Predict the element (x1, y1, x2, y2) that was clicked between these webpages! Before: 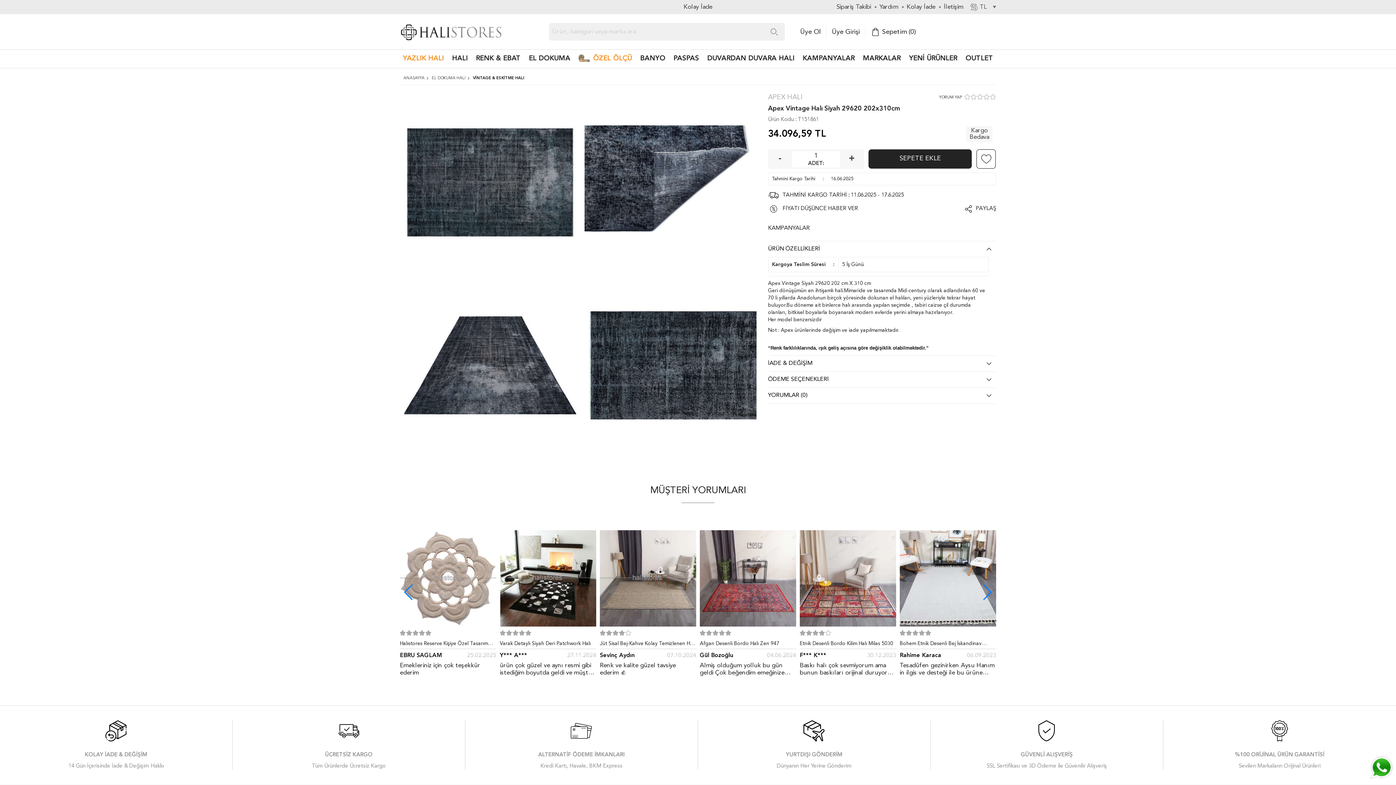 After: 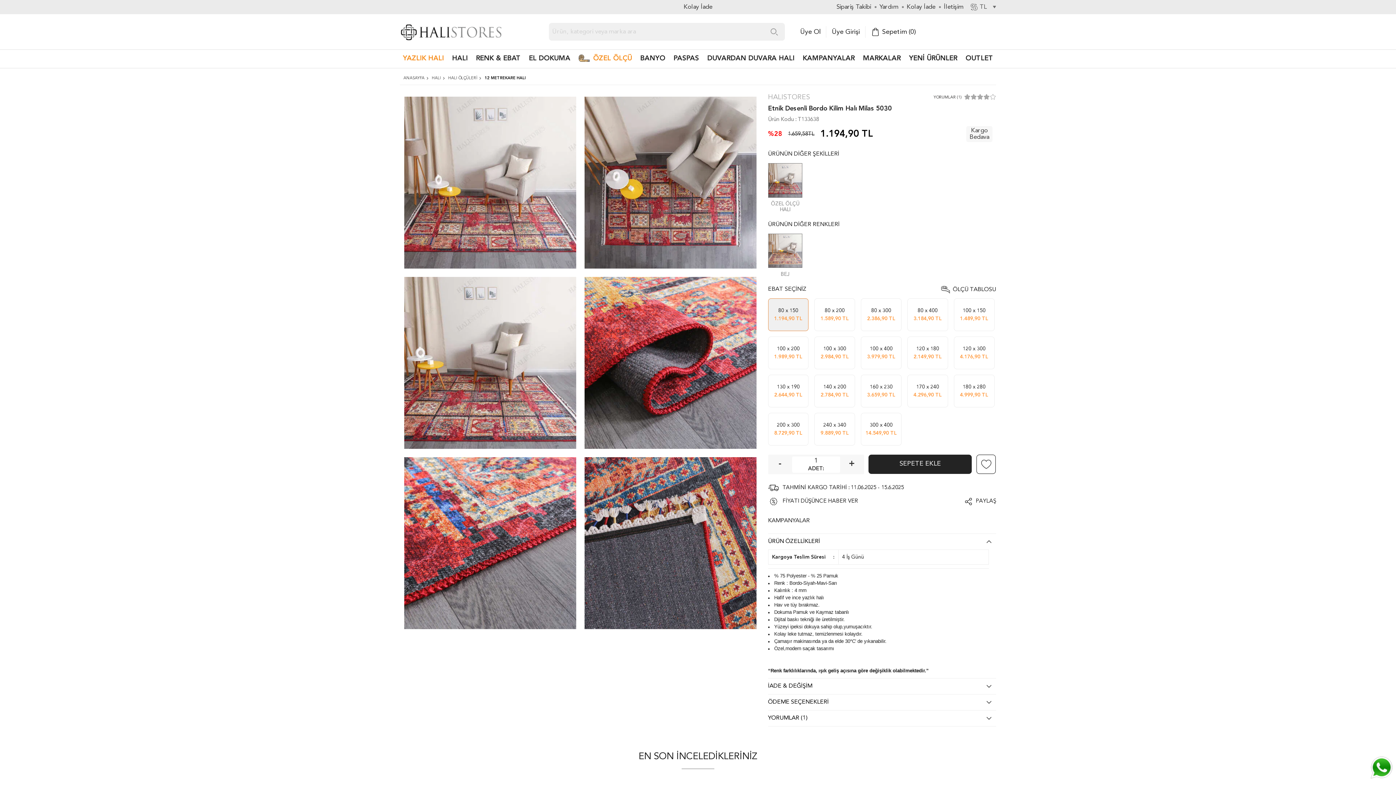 Action: bbox: (800, 530, 896, 626)